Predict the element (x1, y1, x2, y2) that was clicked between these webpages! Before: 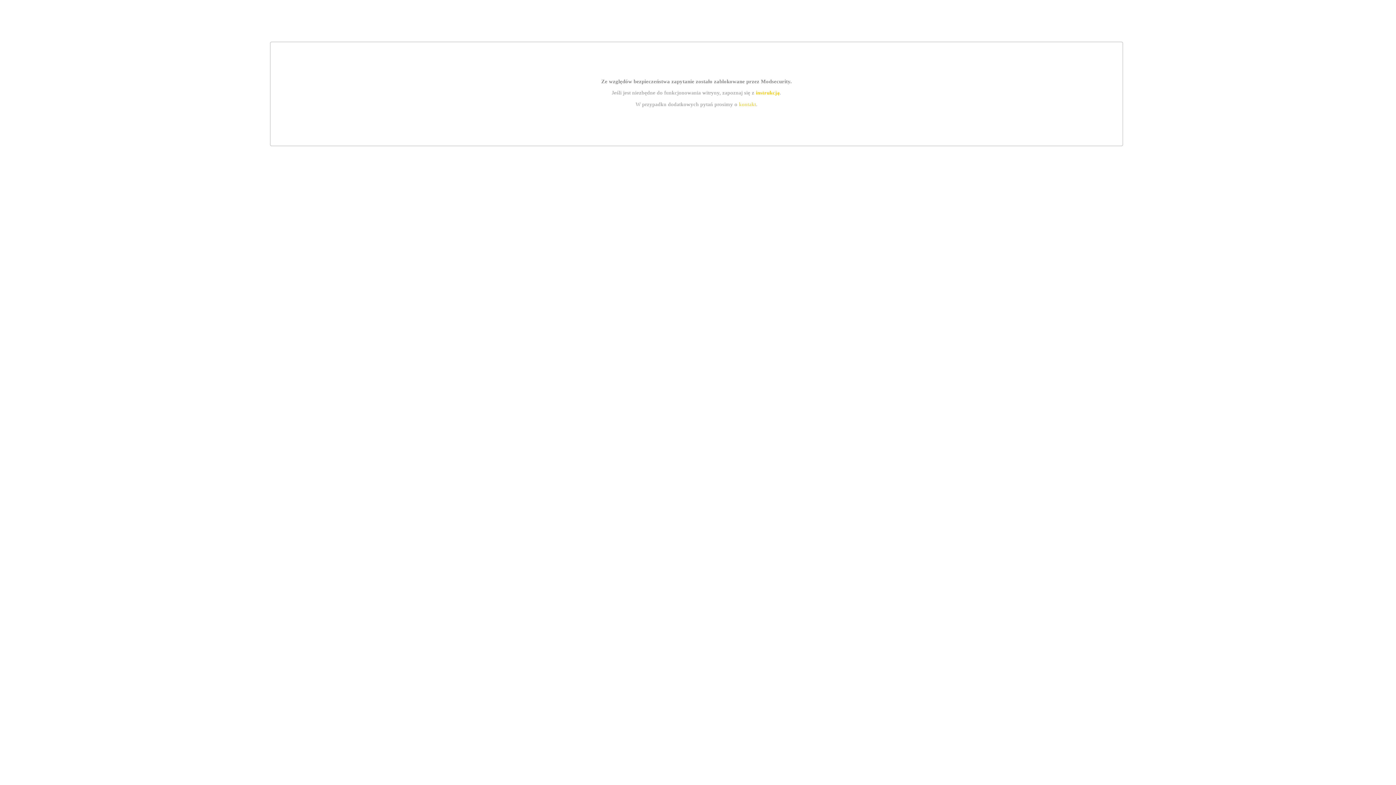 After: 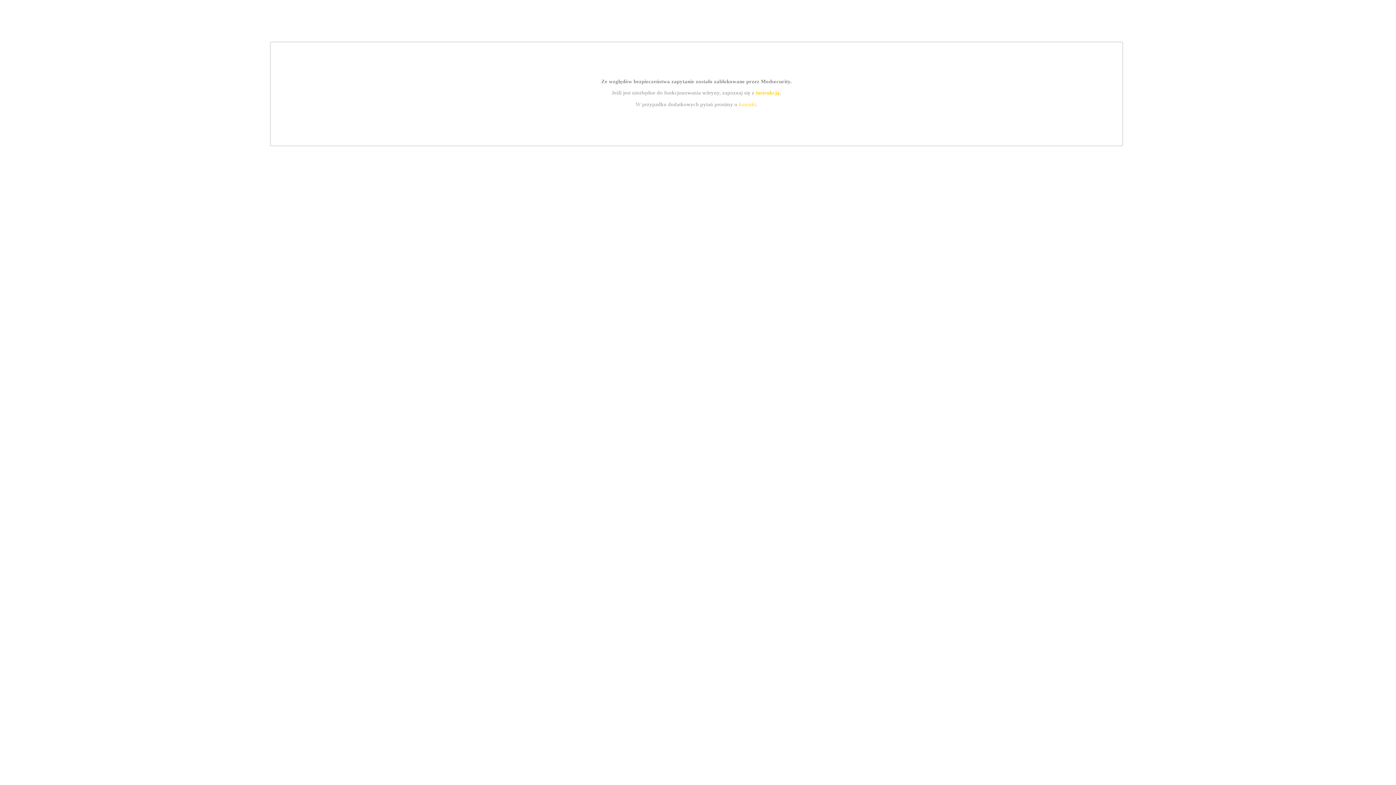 Action: label: kontakt bbox: (739, 101, 756, 107)